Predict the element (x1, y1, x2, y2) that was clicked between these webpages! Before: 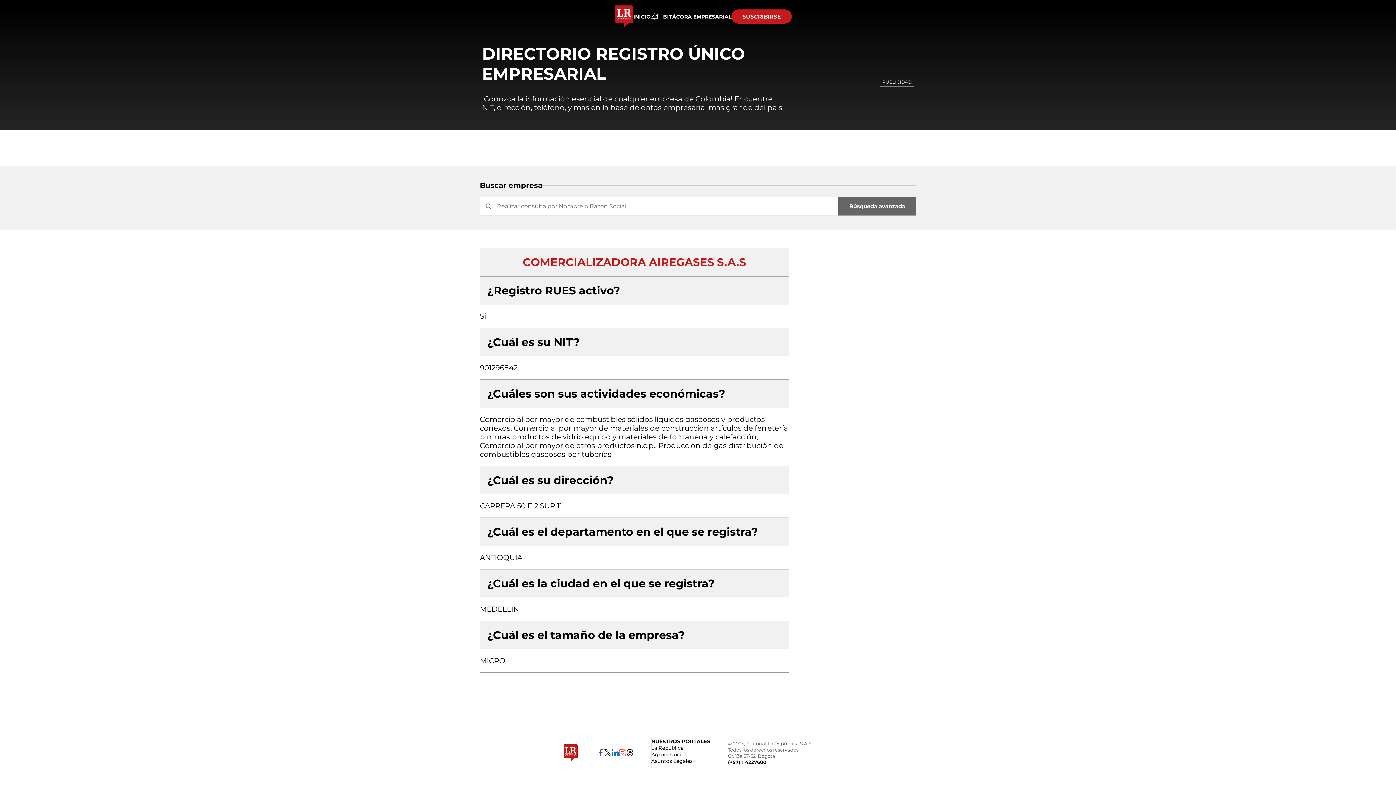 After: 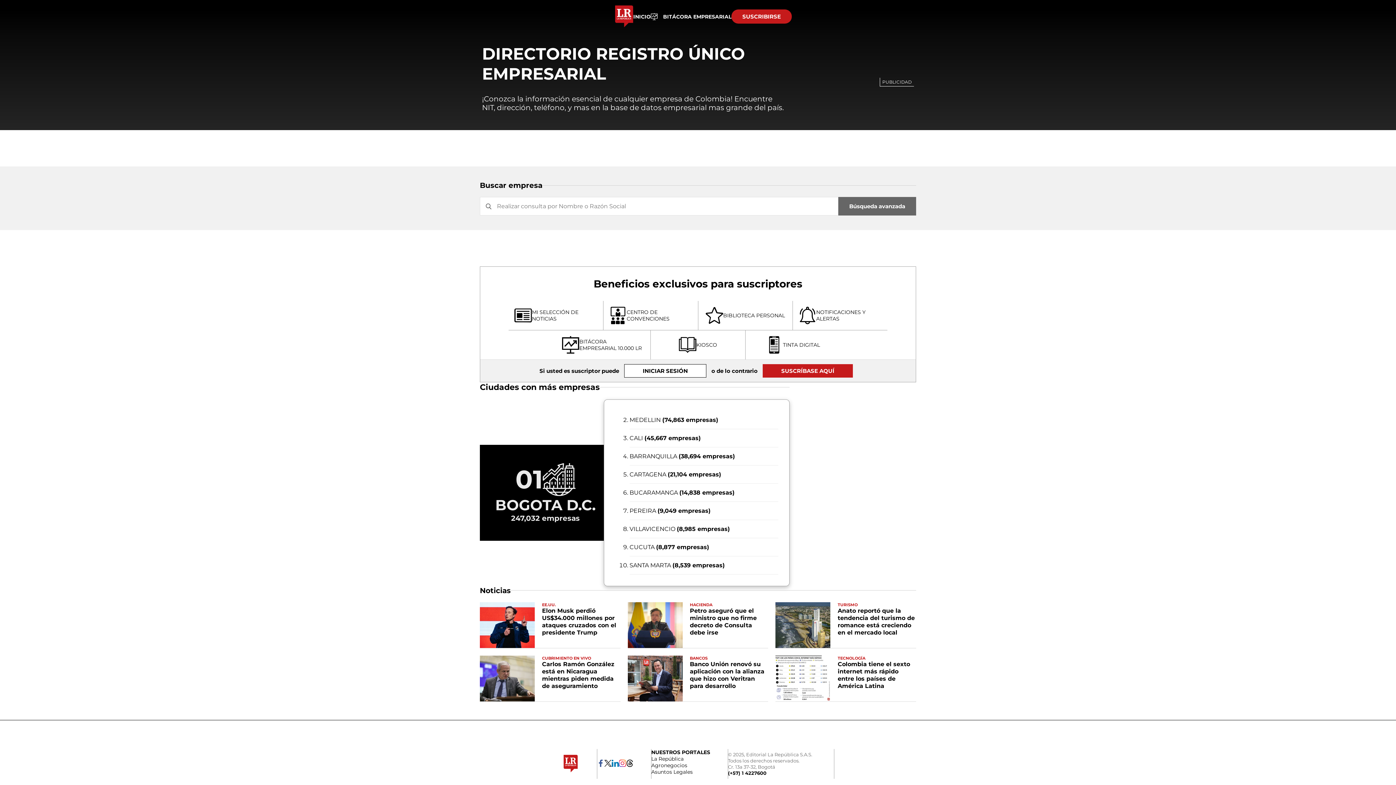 Action: label: INICIO bbox: (633, 13, 650, 19)